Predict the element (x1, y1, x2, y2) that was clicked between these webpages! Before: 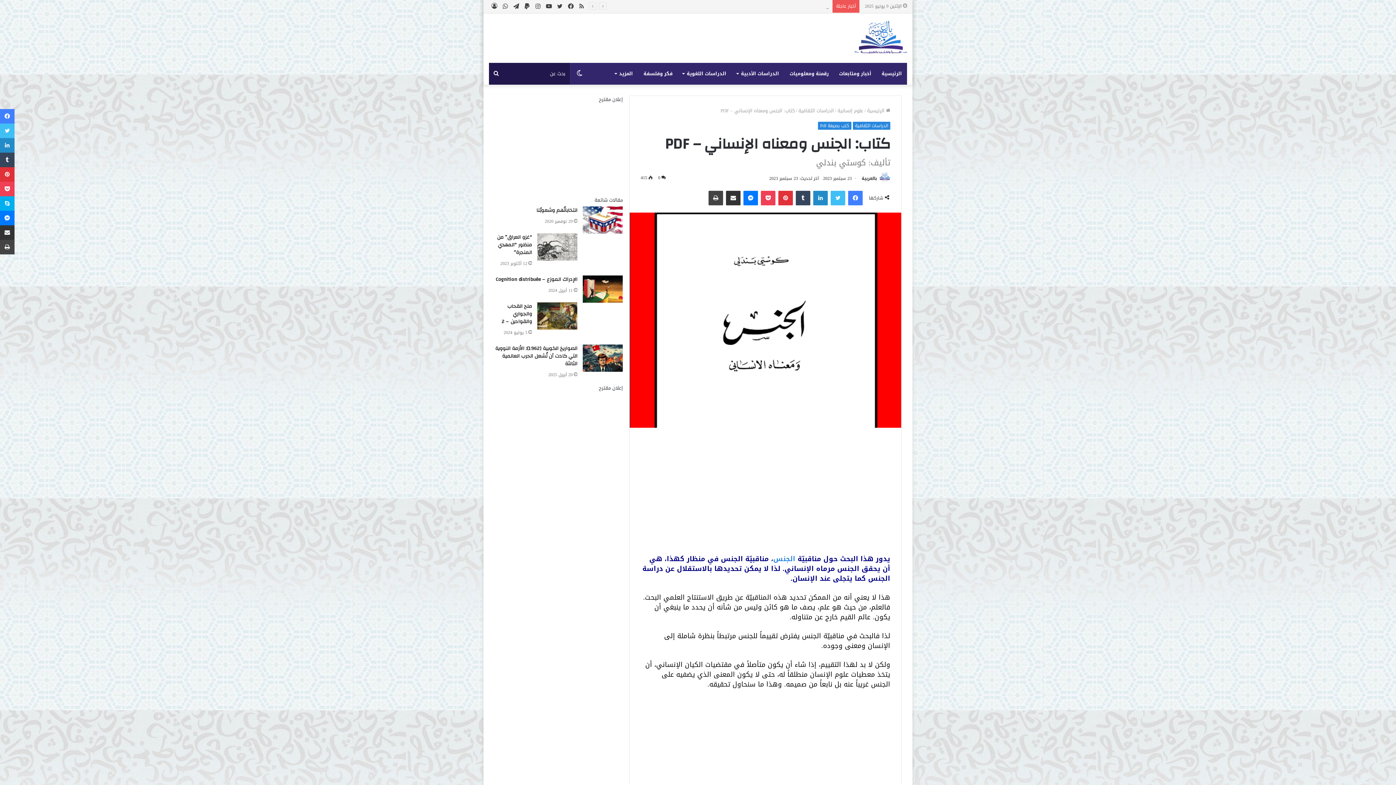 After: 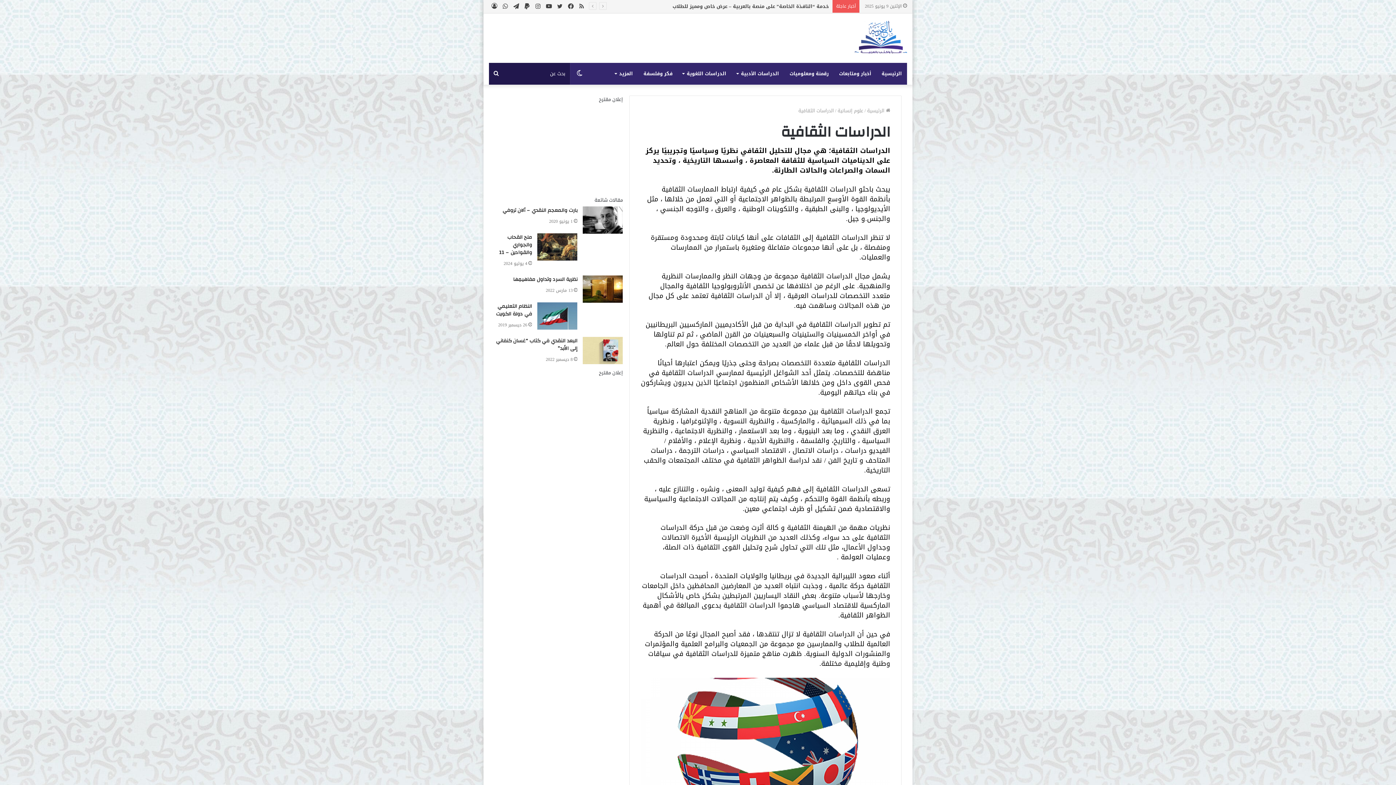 Action: bbox: (798, 106, 834, 115) label: الدراسات الثقافية